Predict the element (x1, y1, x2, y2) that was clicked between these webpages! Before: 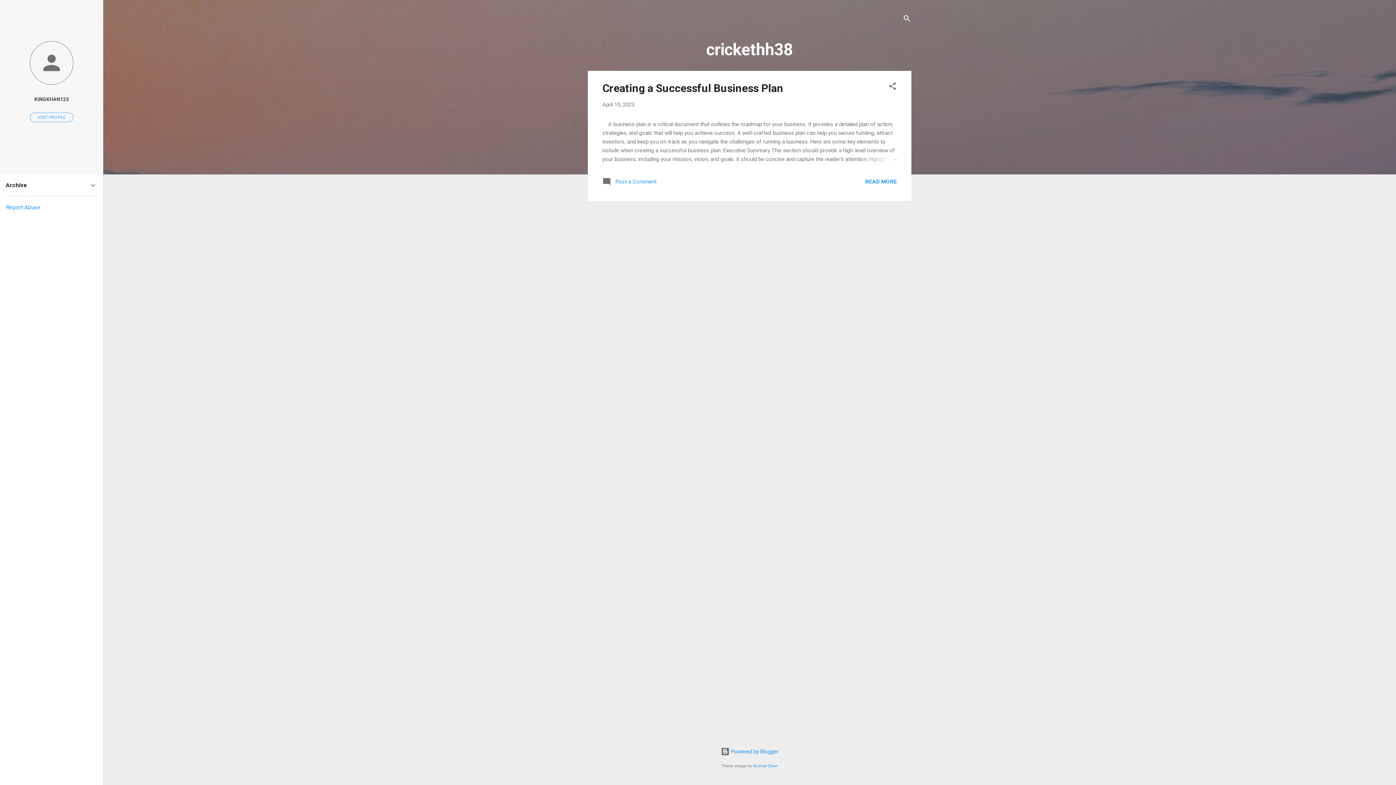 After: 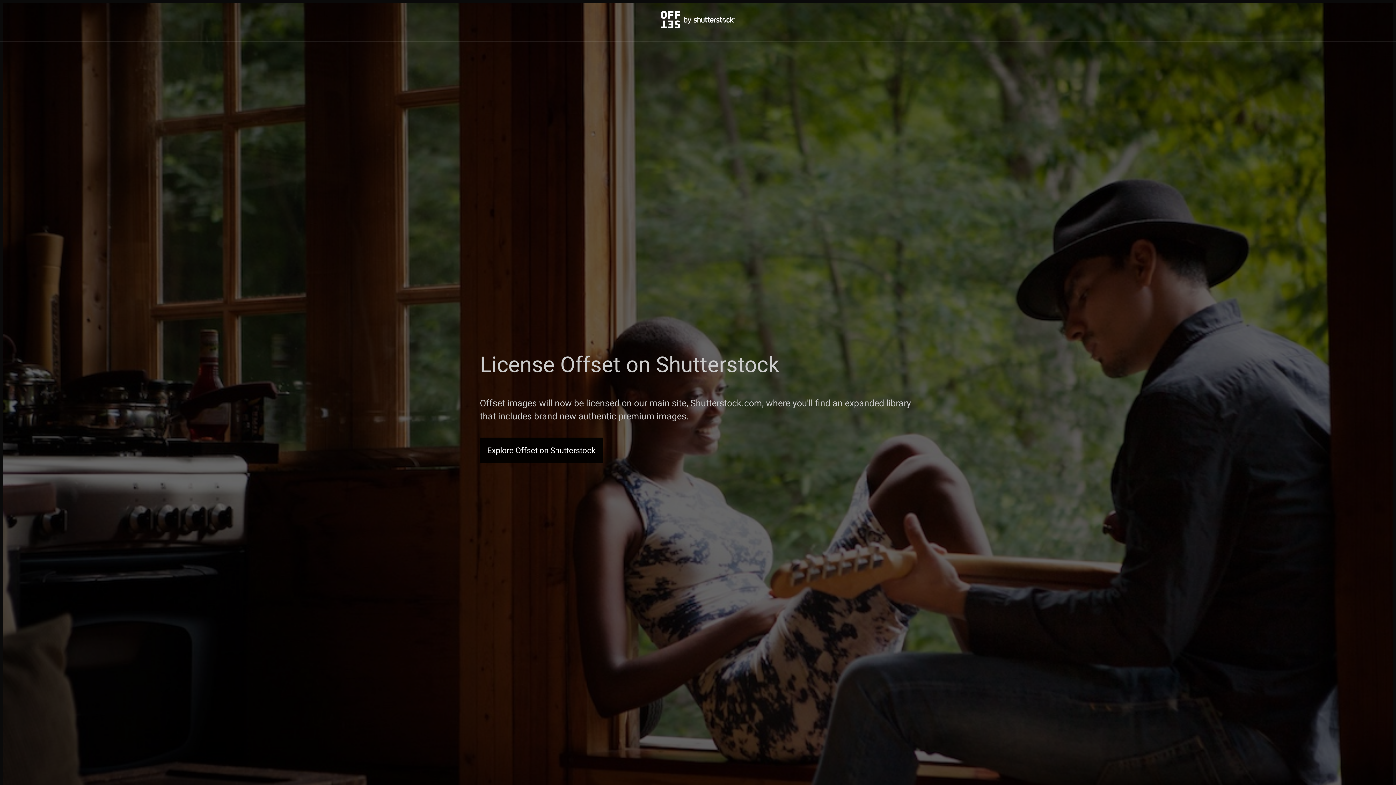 Action: bbox: (753, 764, 778, 768) label: Michael Elkan